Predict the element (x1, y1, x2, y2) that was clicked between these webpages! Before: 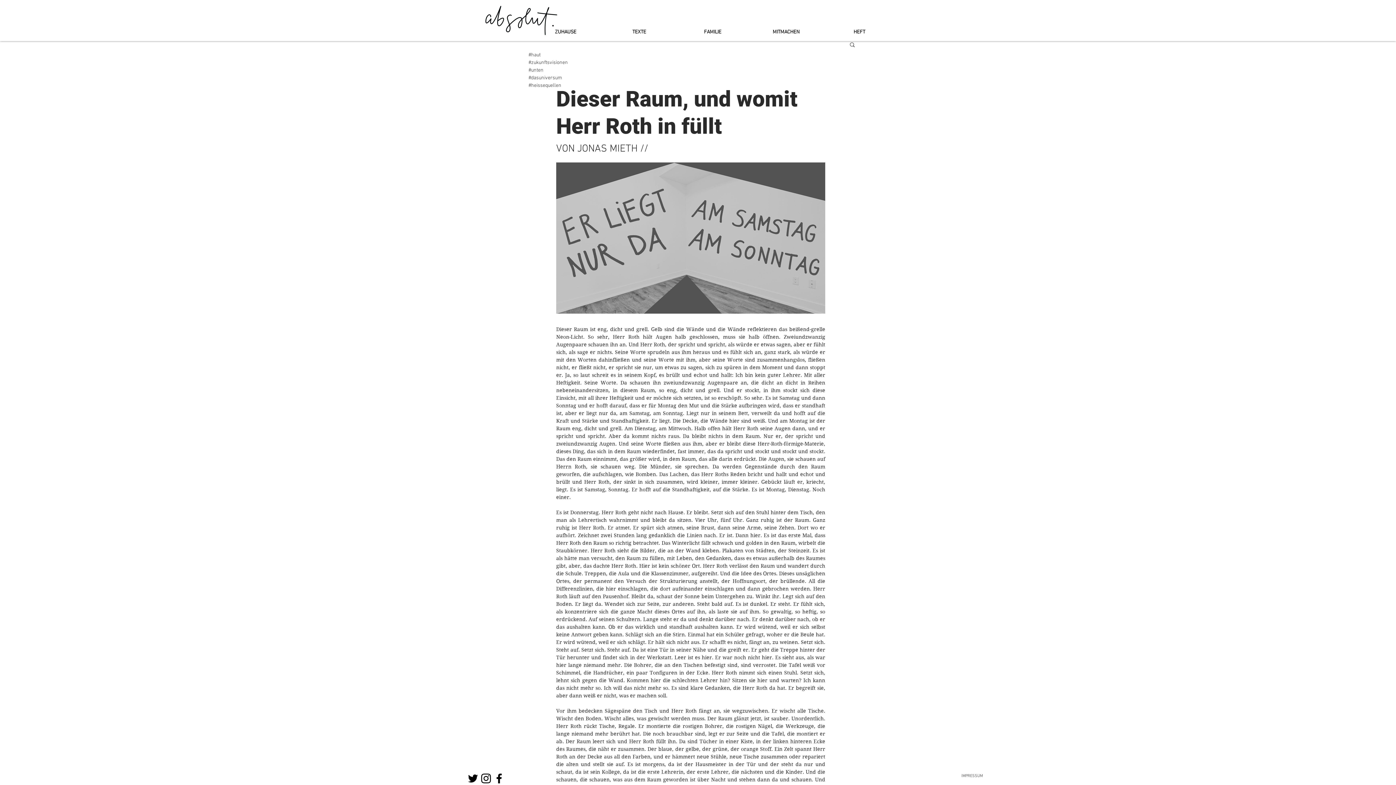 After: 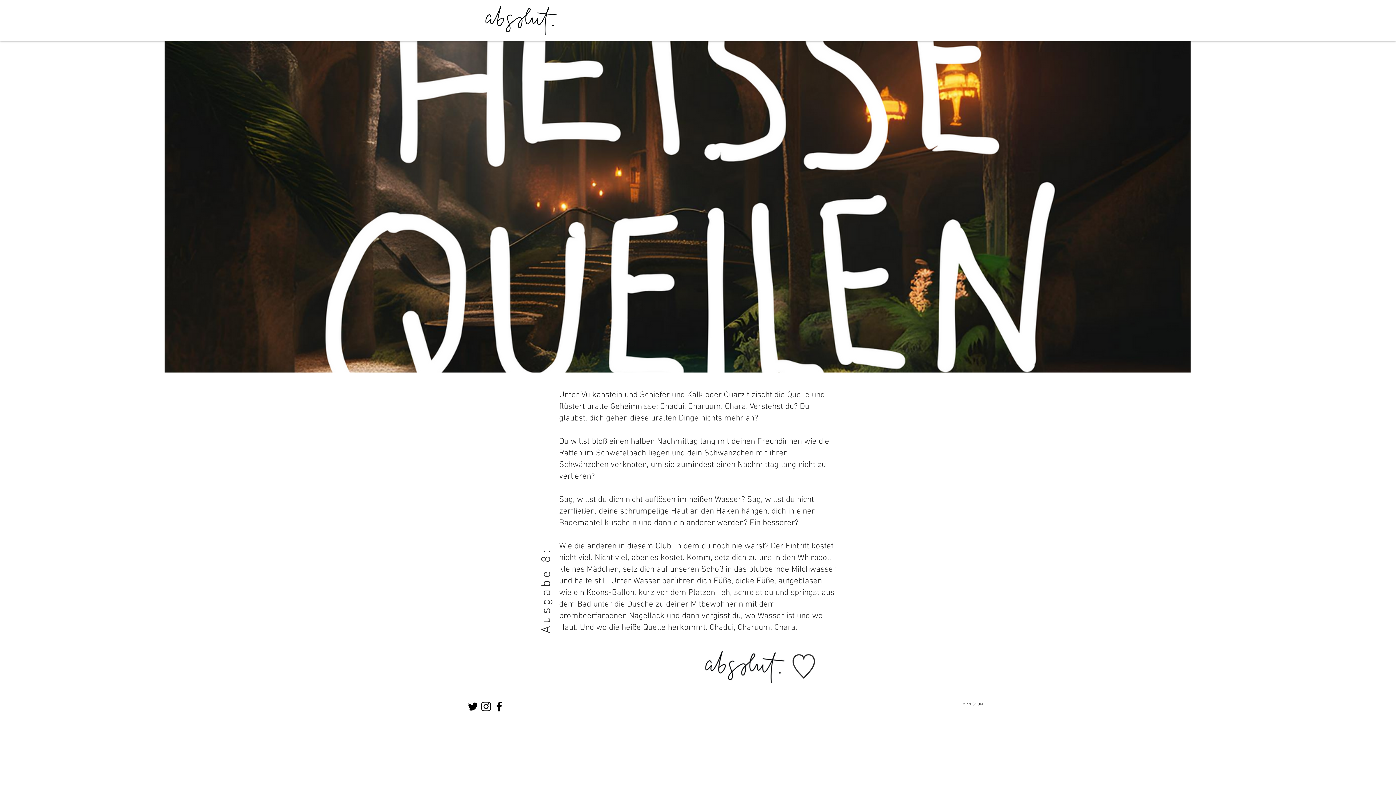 Action: label: ZUHAUSE bbox: (529, 28, 602, 36)